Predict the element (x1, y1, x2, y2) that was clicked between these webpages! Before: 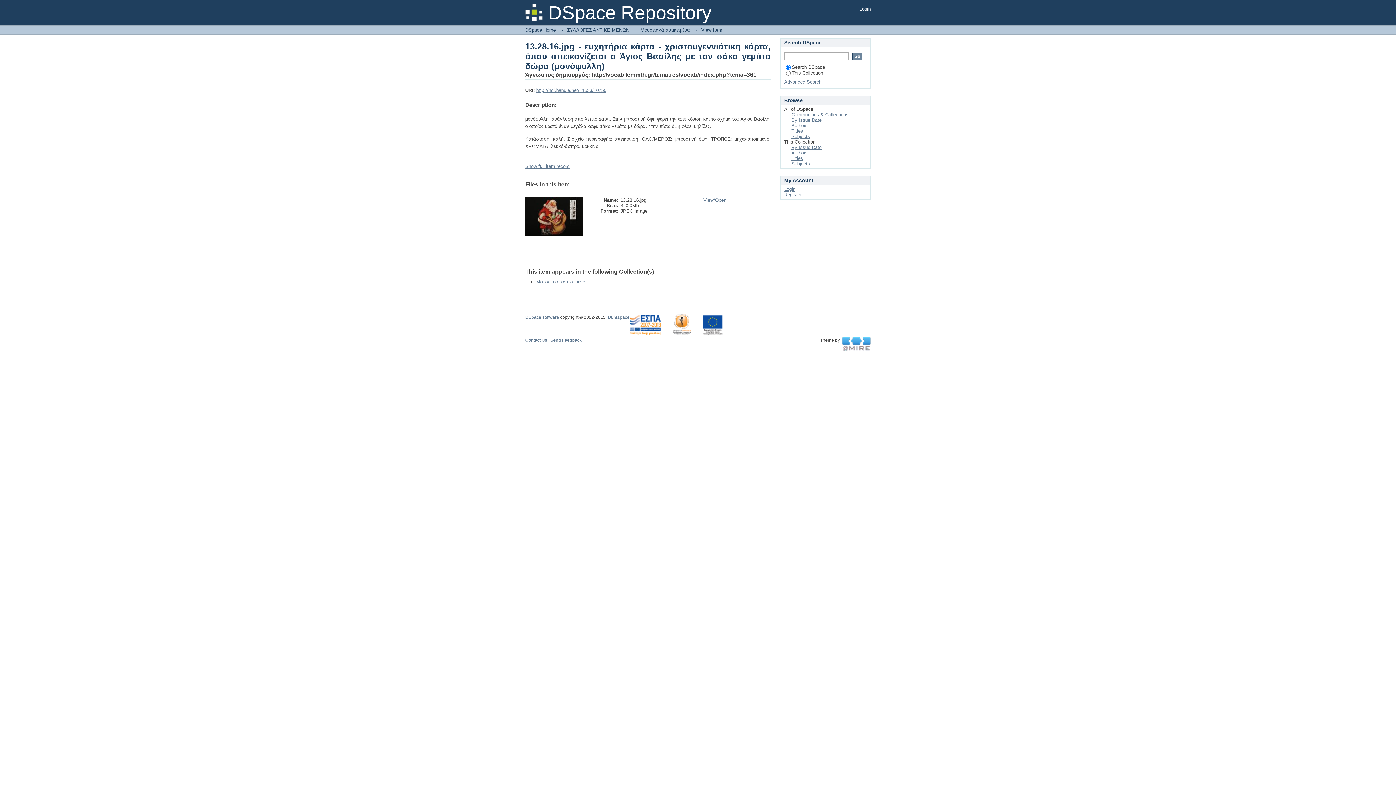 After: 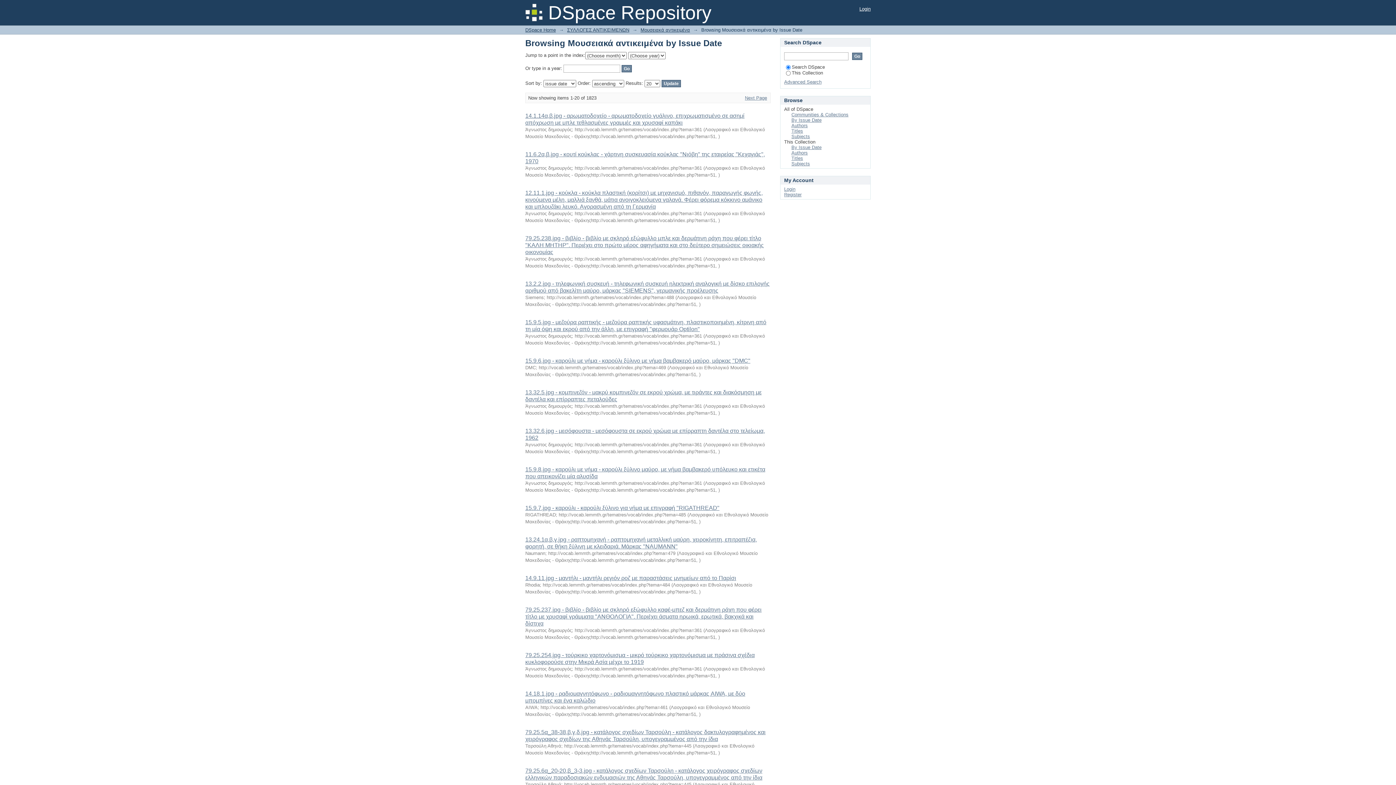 Action: bbox: (791, 144, 821, 150) label: By Issue Date